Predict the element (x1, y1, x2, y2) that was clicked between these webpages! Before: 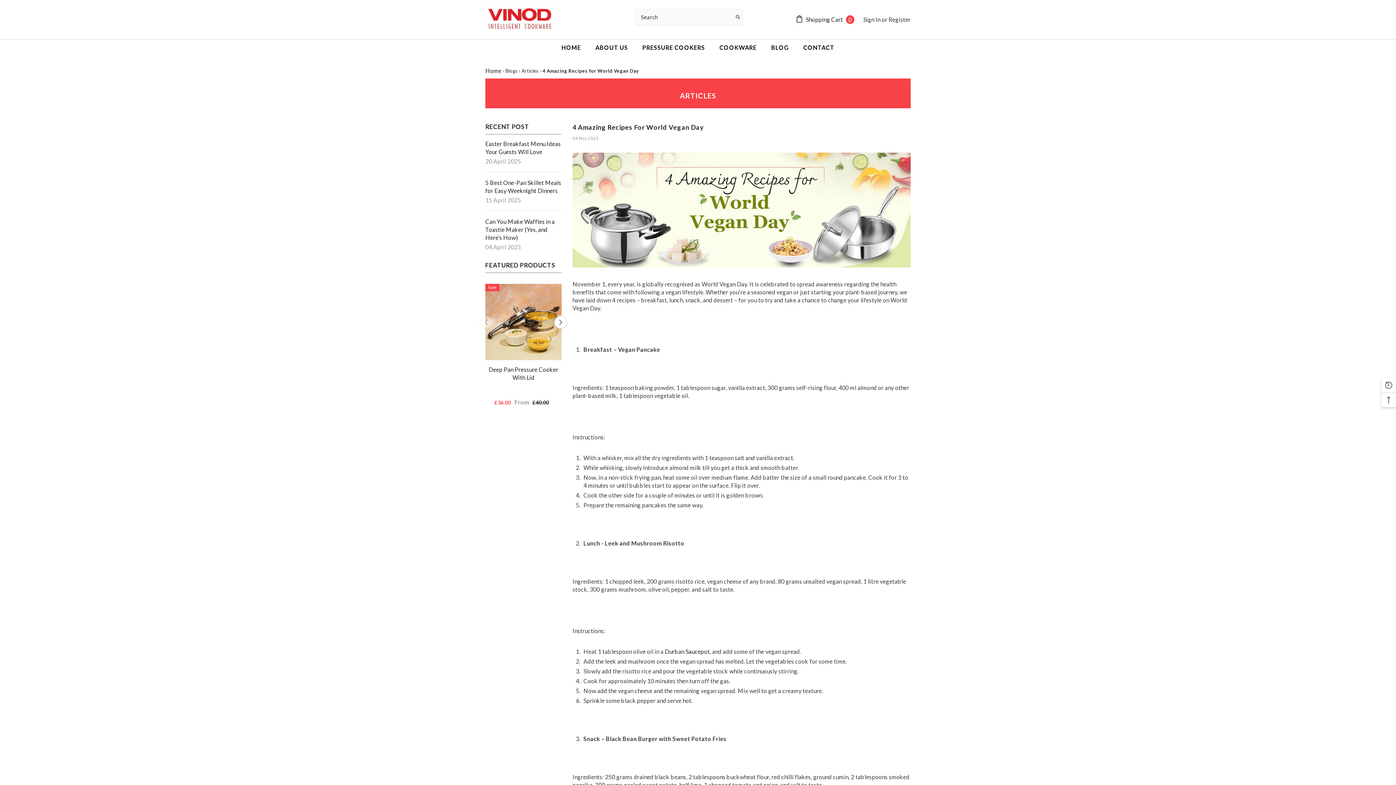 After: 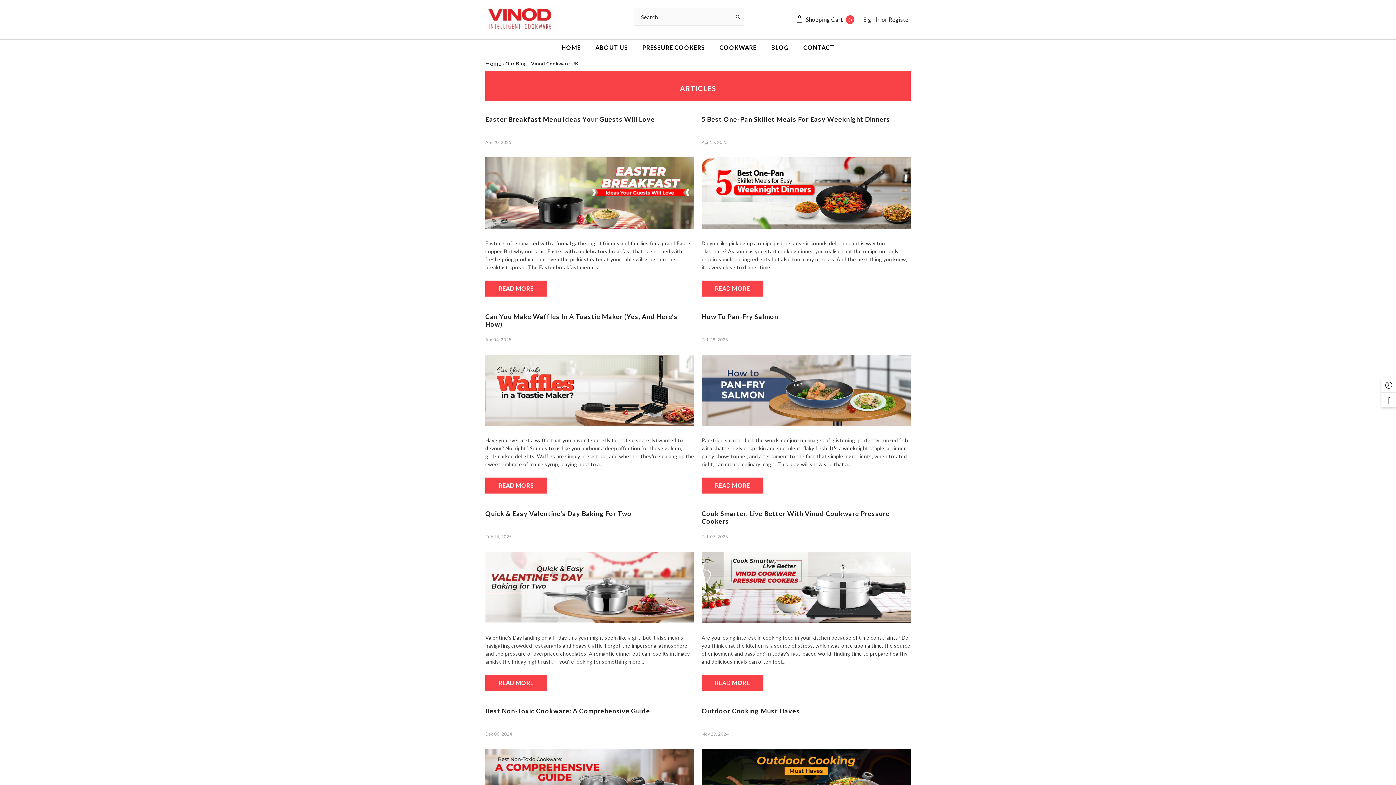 Action: bbox: (764, 43, 796, 56) label: BLOG